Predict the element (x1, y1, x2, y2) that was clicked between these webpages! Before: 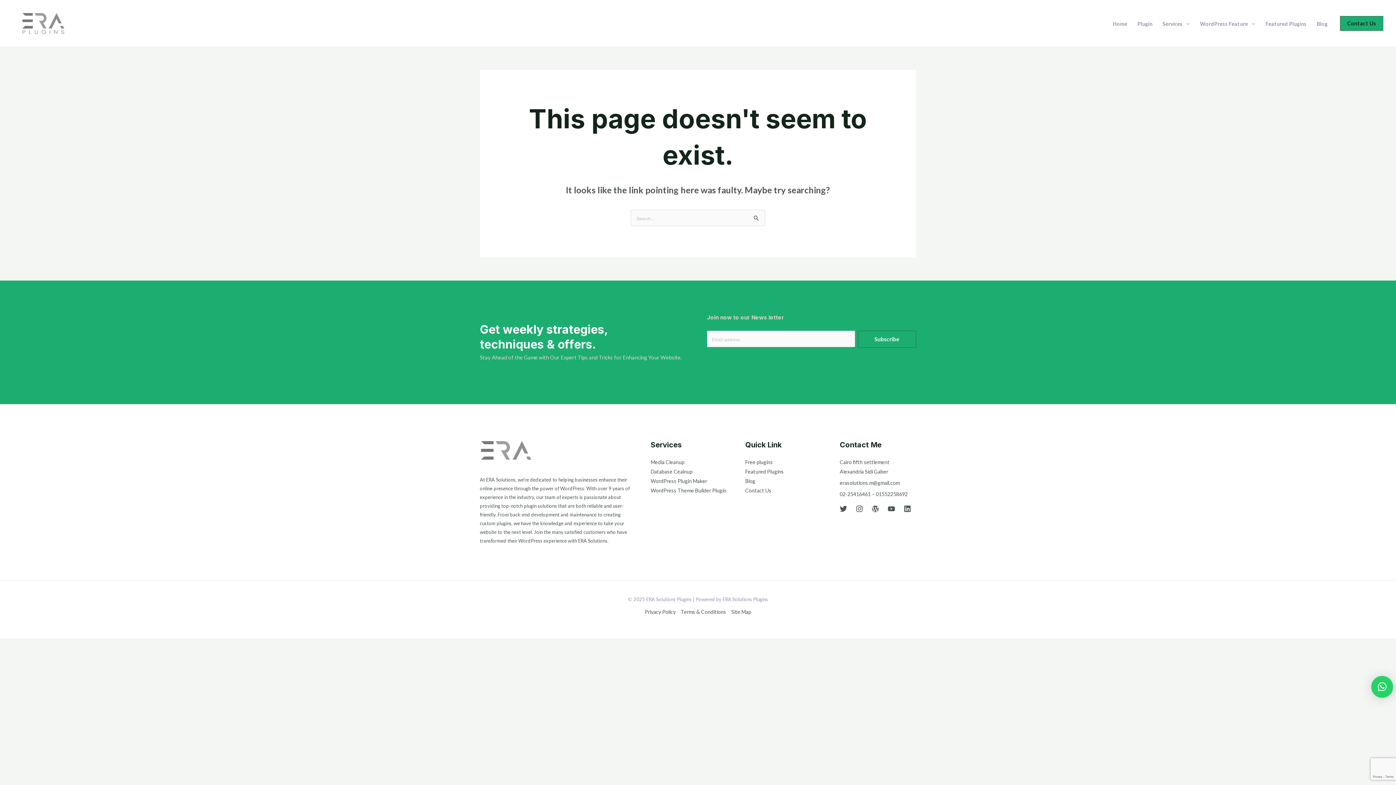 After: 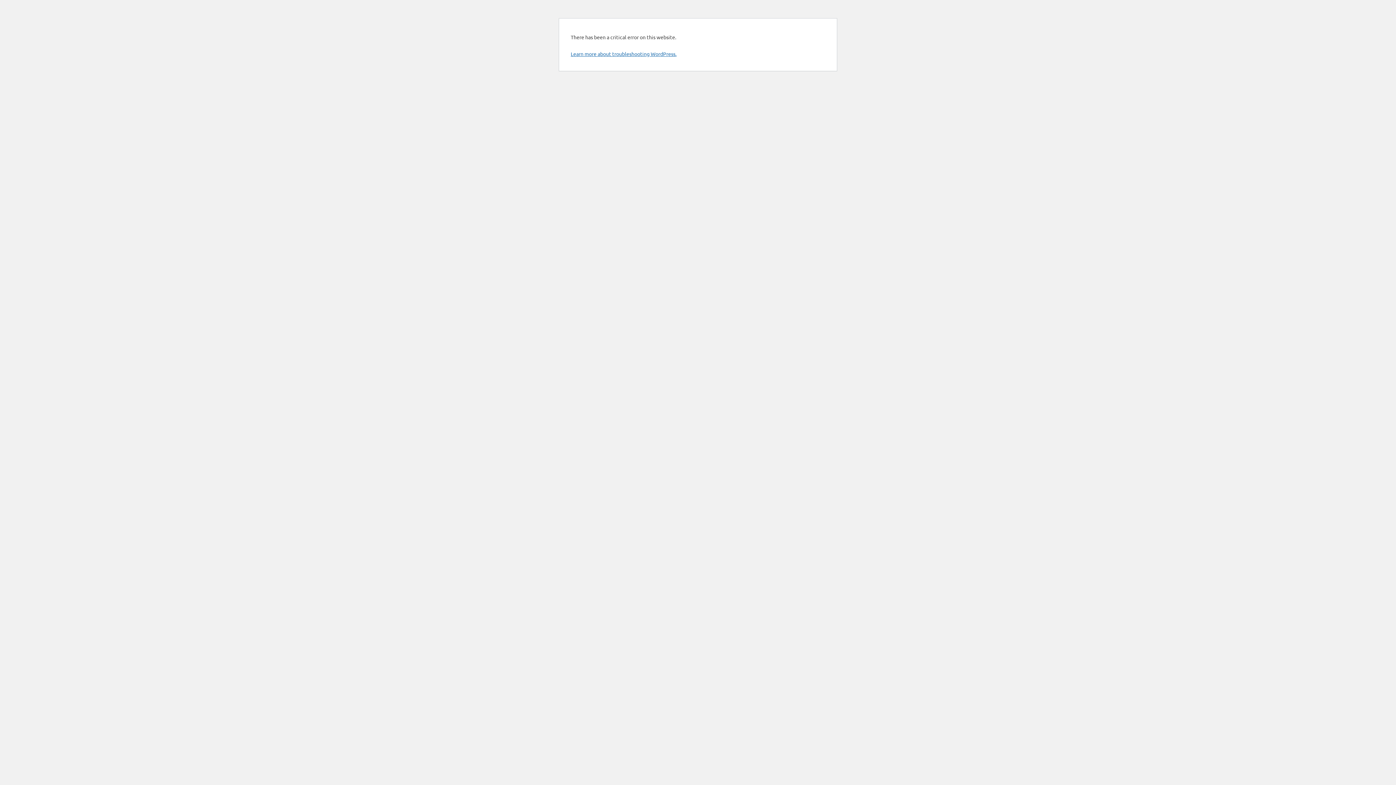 Action: label: Featured Plugins bbox: (745, 468, 784, 474)